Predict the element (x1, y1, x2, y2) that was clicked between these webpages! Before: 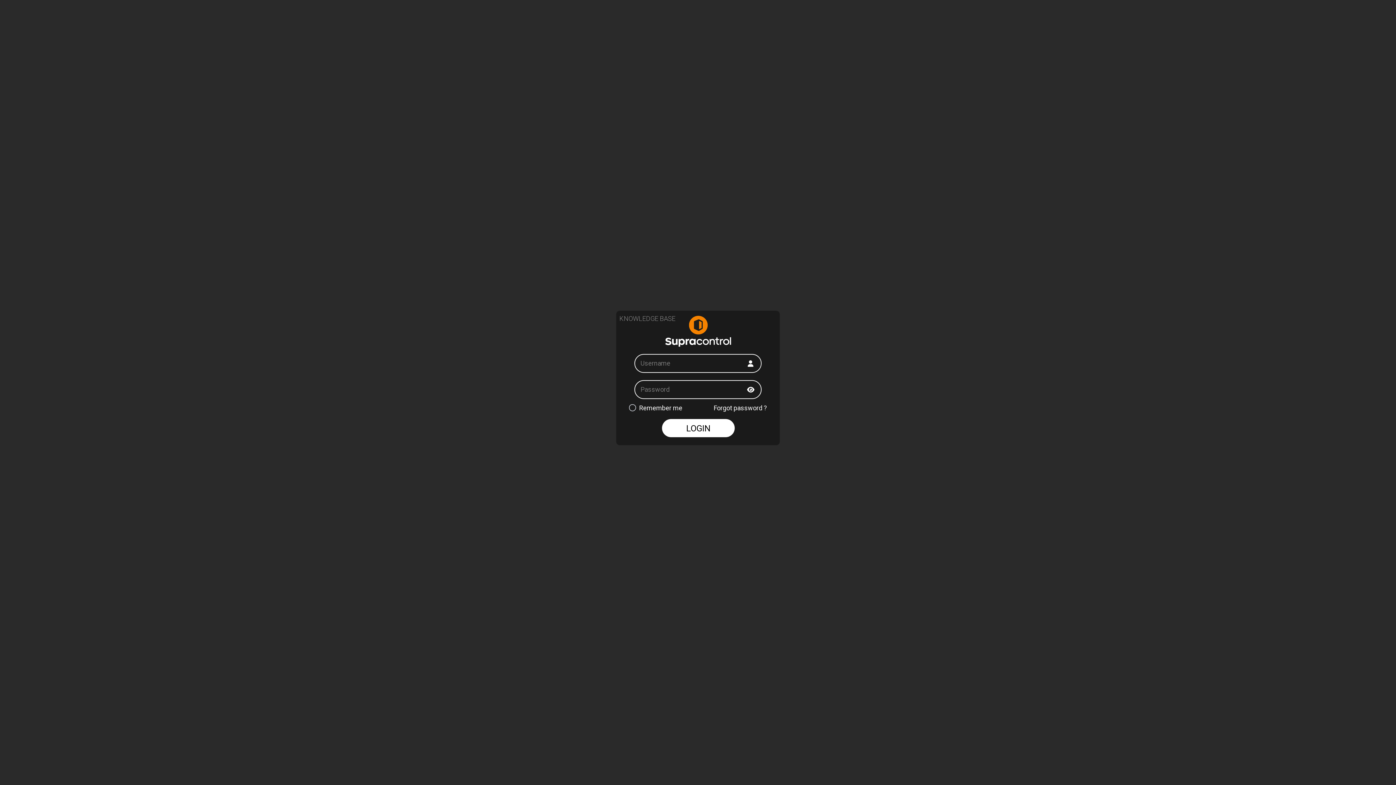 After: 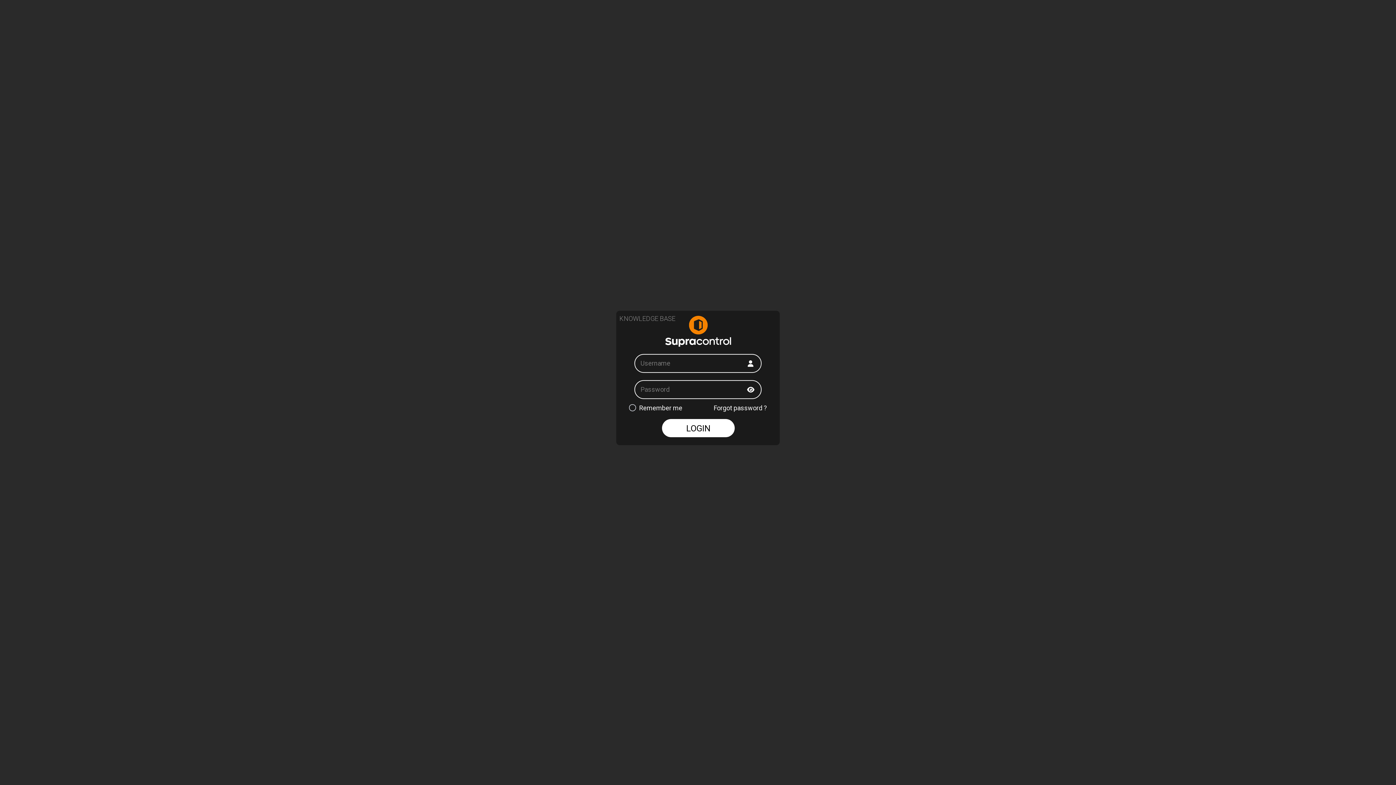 Action: bbox: (662, 419, 734, 437) label: LOGIN